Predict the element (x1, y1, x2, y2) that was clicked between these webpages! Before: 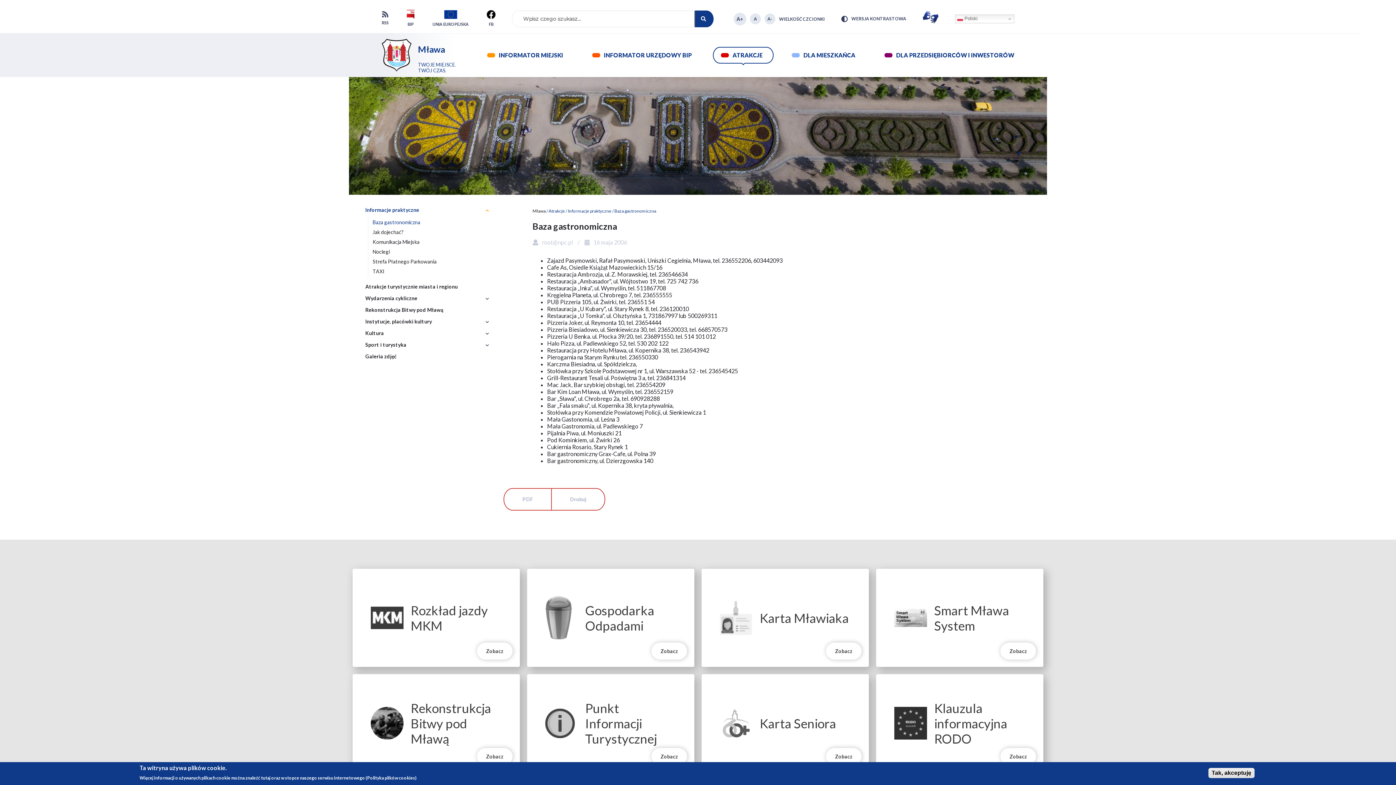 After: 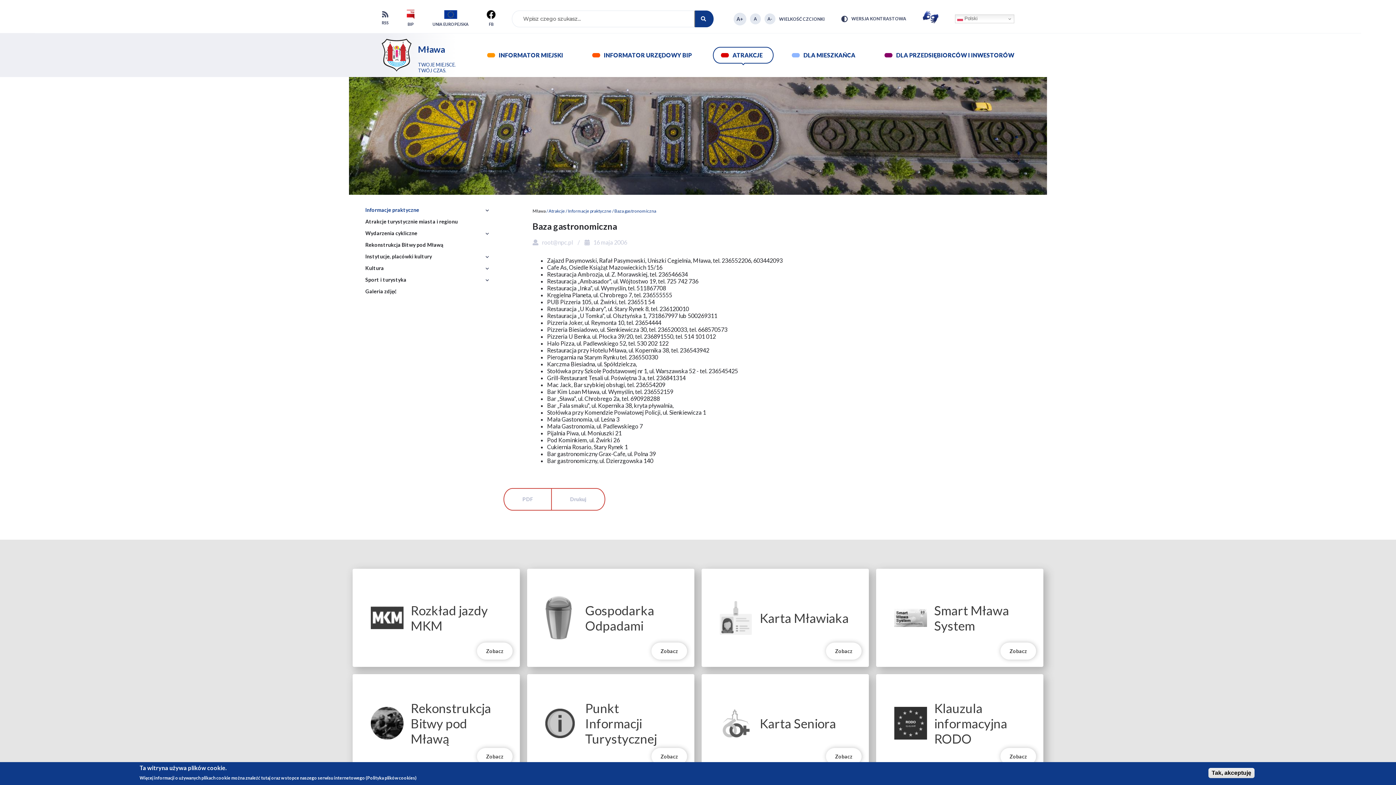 Action: bbox: (365, 206, 489, 213) label: Zwiń menu